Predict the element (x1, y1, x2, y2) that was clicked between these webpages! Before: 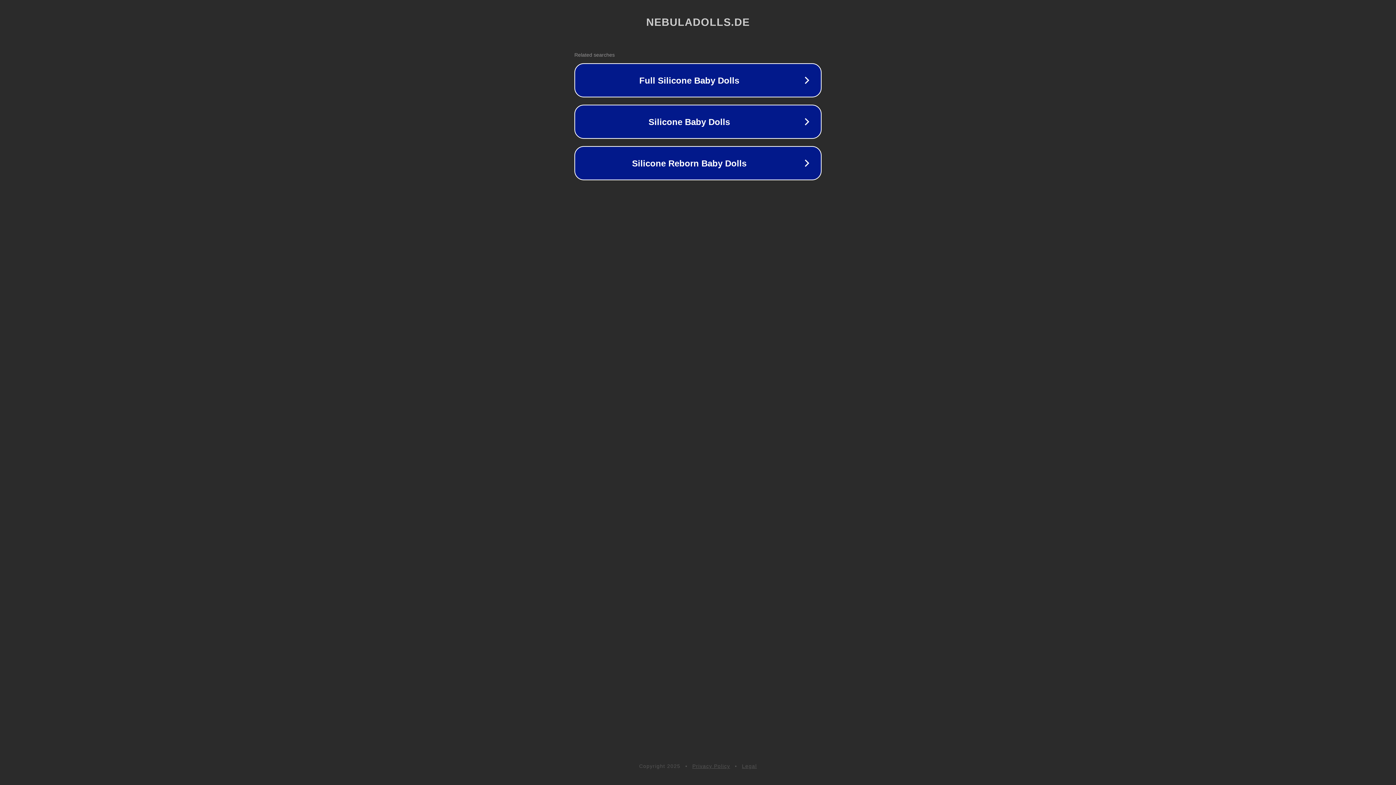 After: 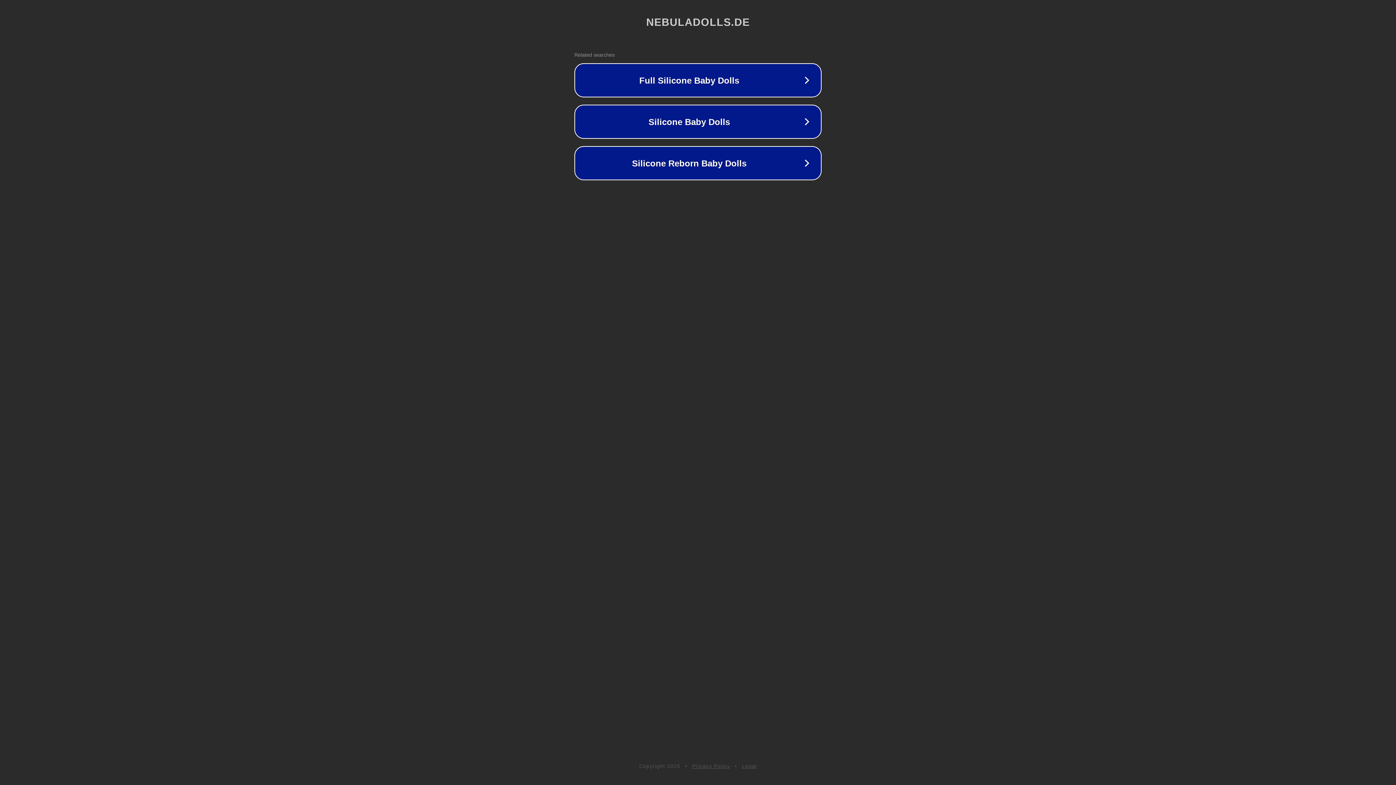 Action: label: Privacy Policy bbox: (692, 763, 730, 769)